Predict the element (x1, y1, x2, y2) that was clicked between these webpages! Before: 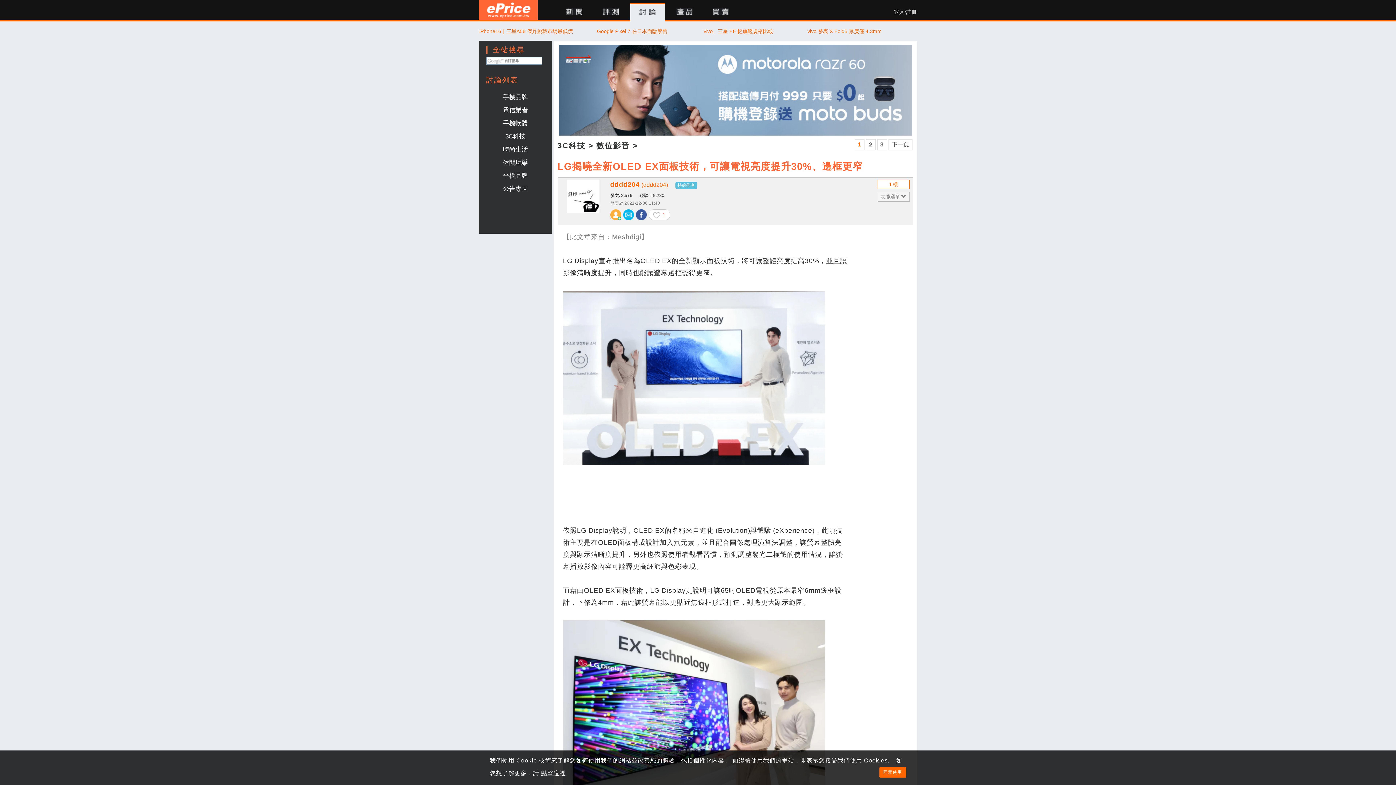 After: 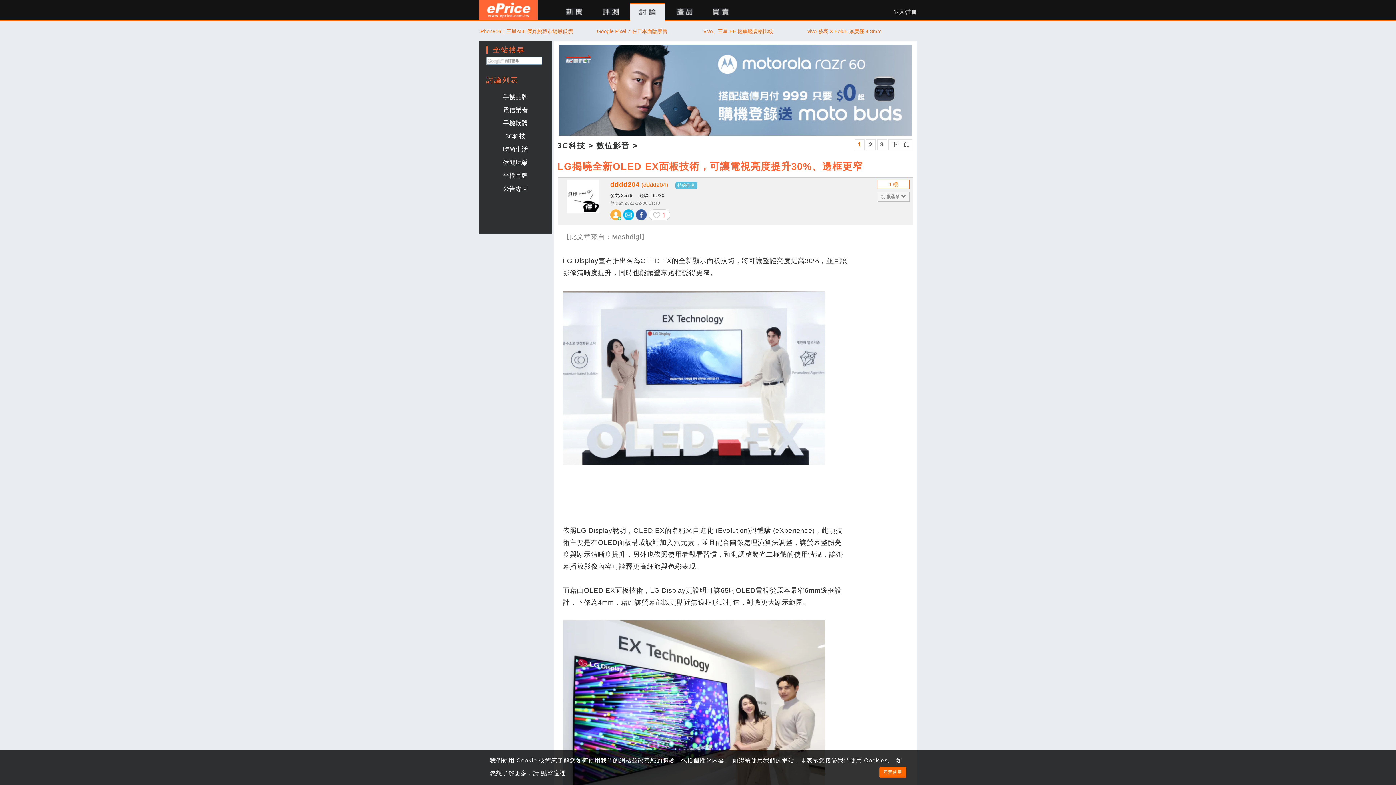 Action: bbox: (559, 87, 911, 92)